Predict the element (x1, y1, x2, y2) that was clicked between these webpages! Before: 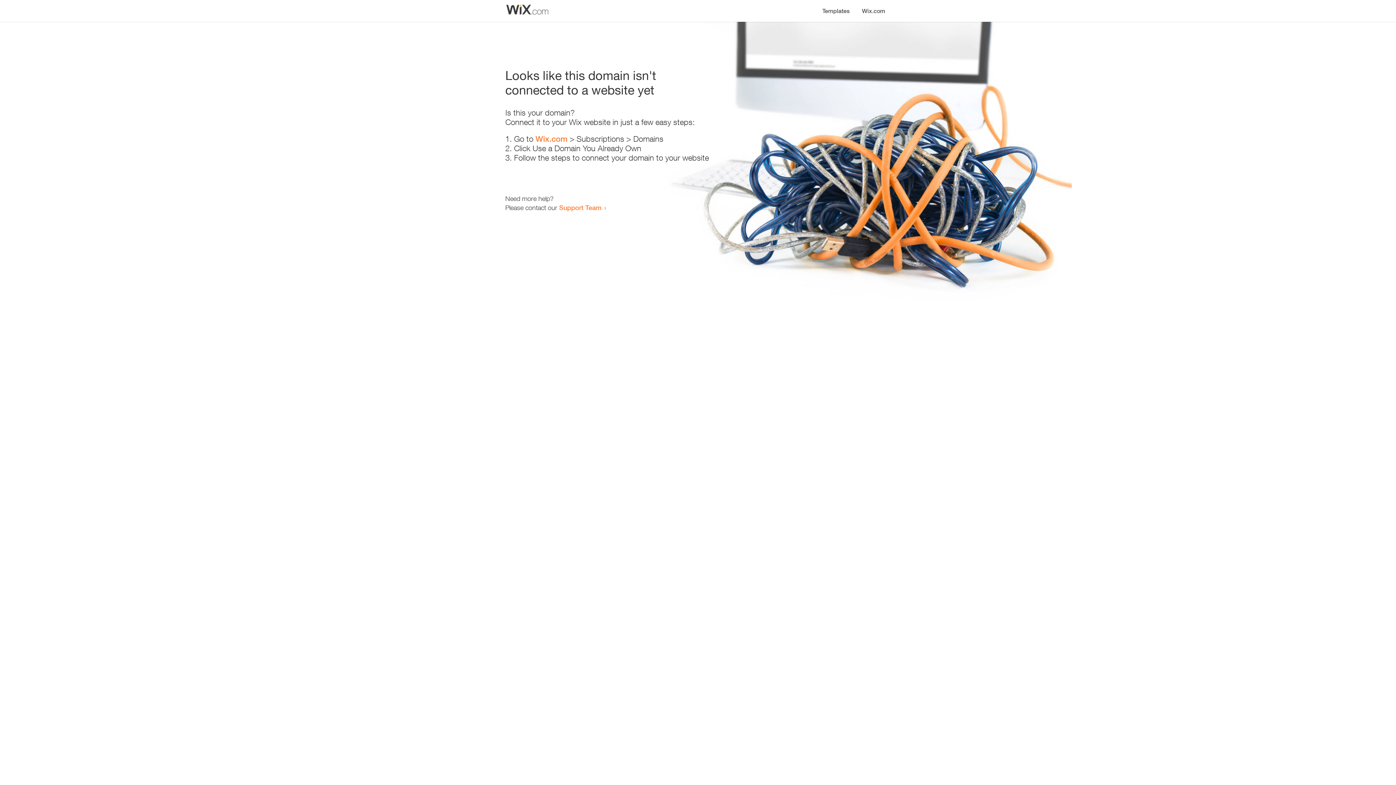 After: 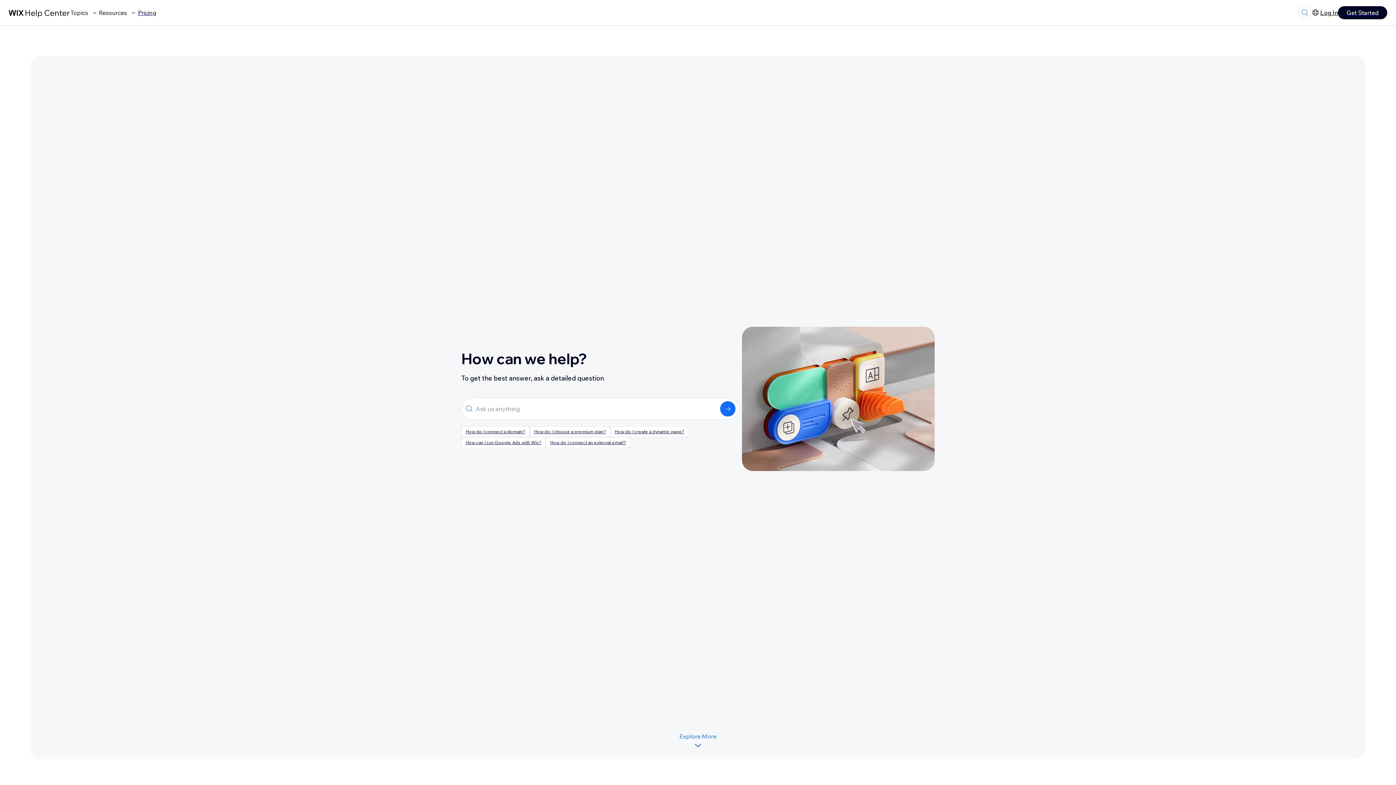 Action: label: Support Team bbox: (559, 203, 601, 211)